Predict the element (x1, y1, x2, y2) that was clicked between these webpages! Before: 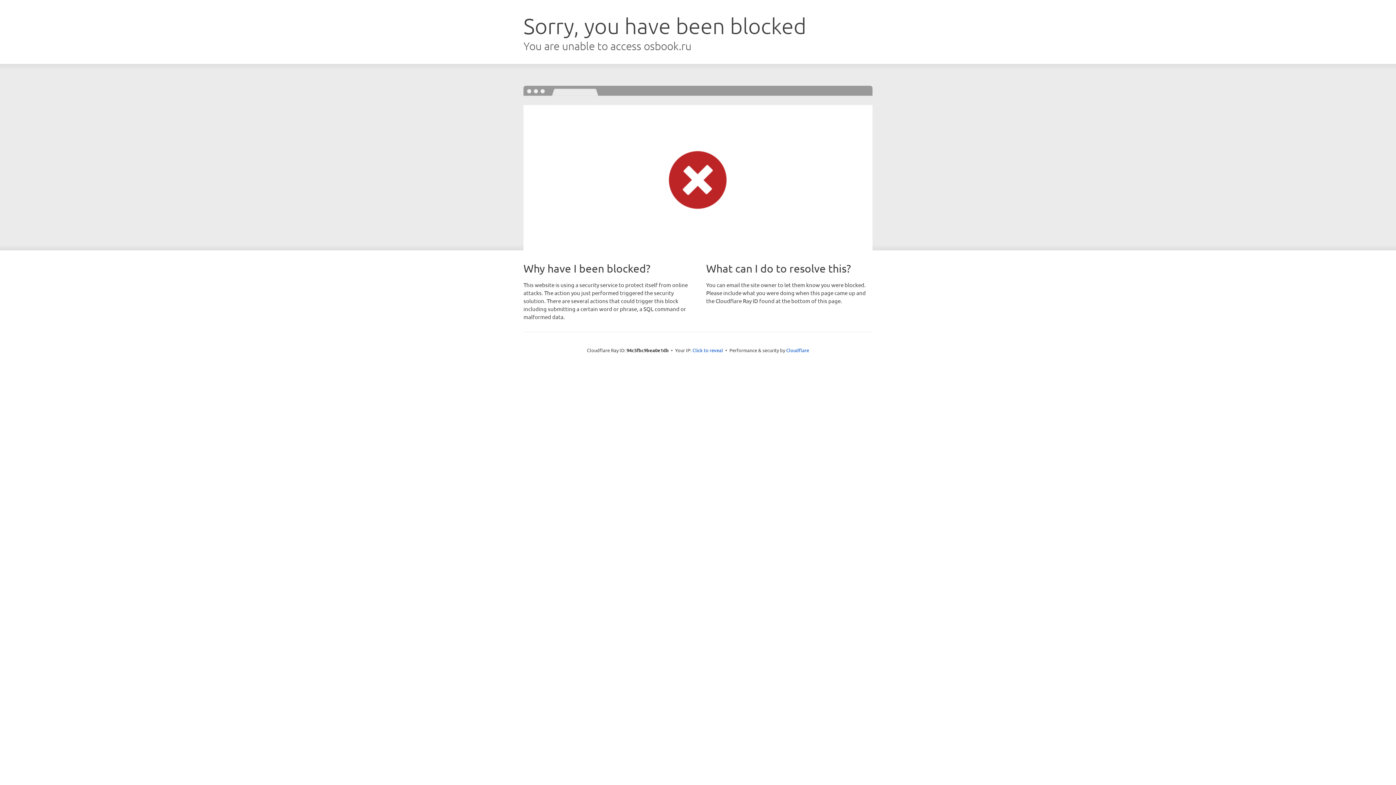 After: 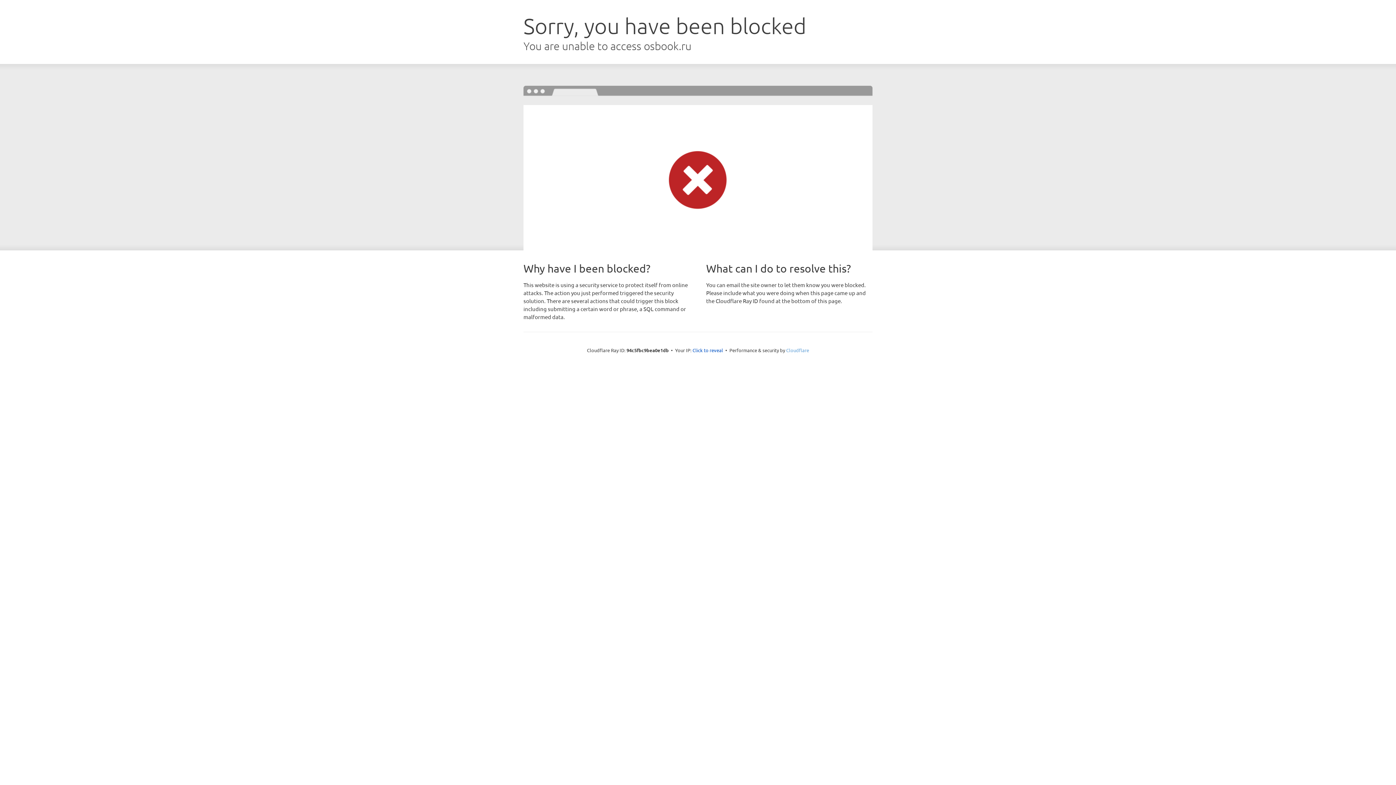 Action: bbox: (786, 347, 809, 353) label: Cloudflare